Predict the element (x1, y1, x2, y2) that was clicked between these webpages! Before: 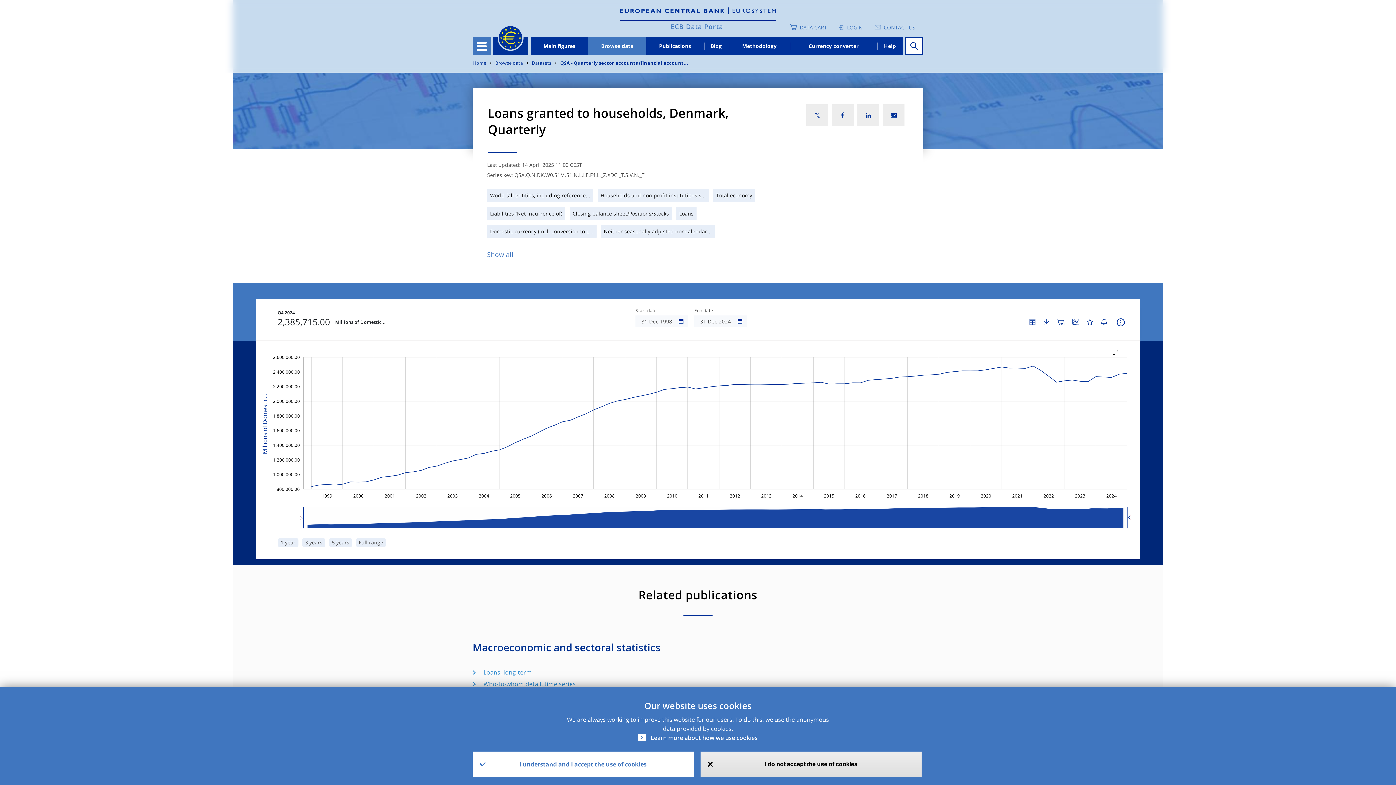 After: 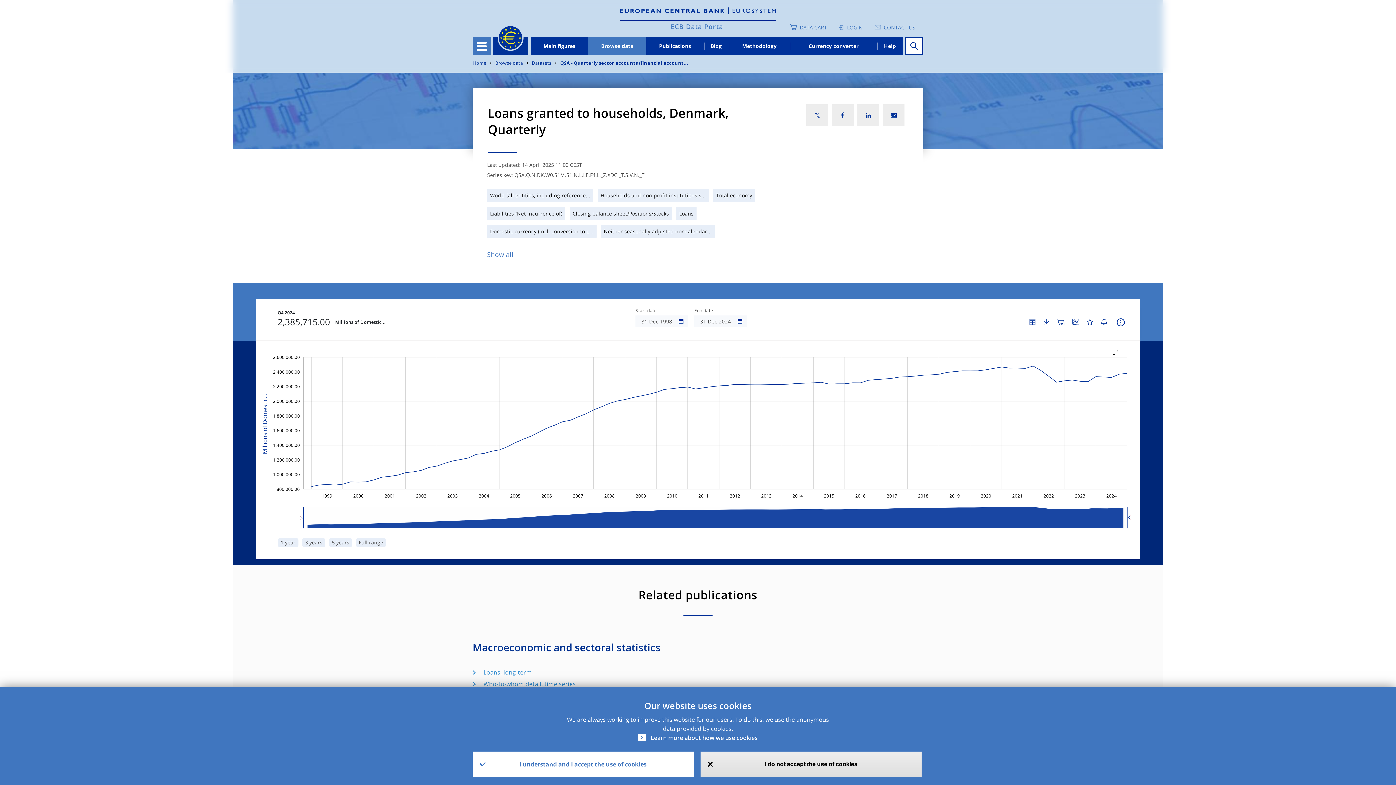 Action: bbox: (620, 8, 776, 16)